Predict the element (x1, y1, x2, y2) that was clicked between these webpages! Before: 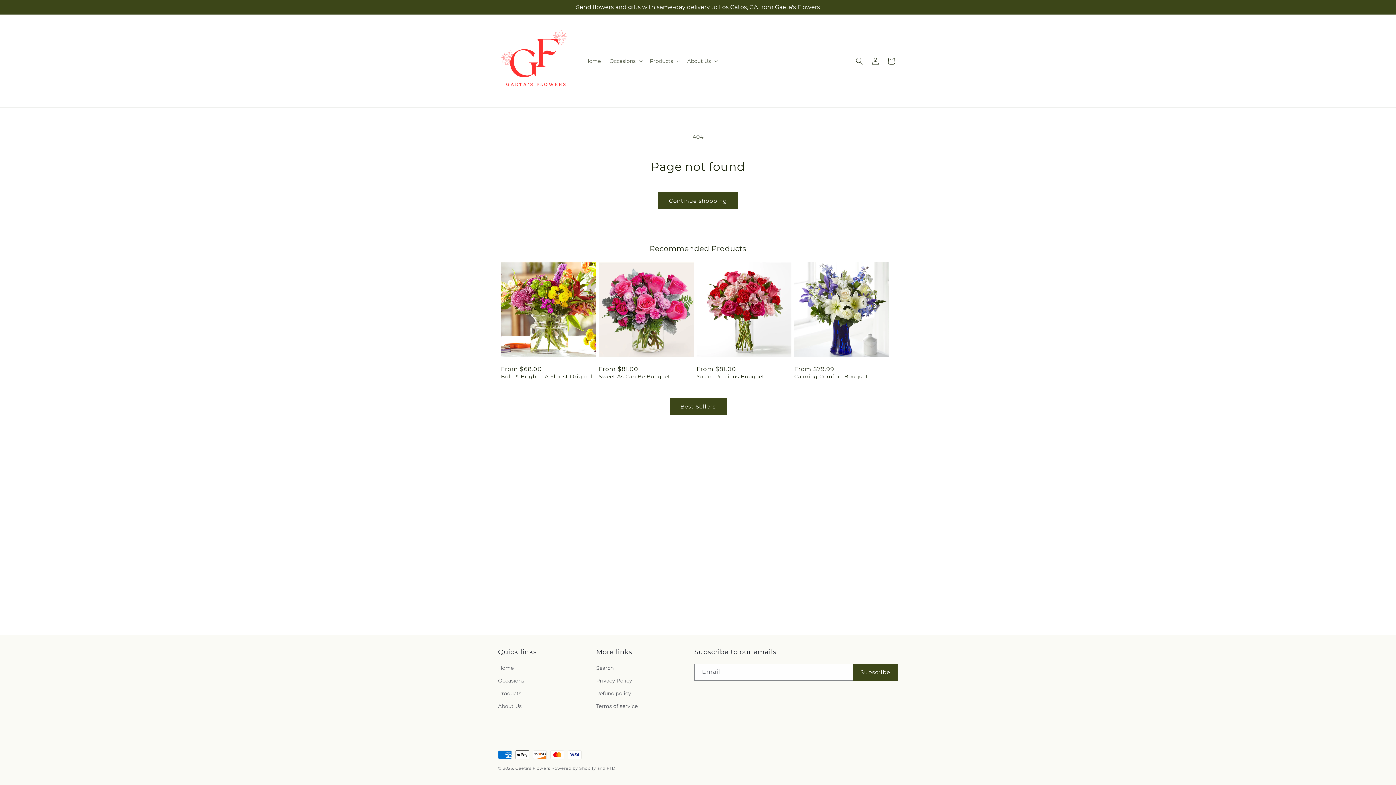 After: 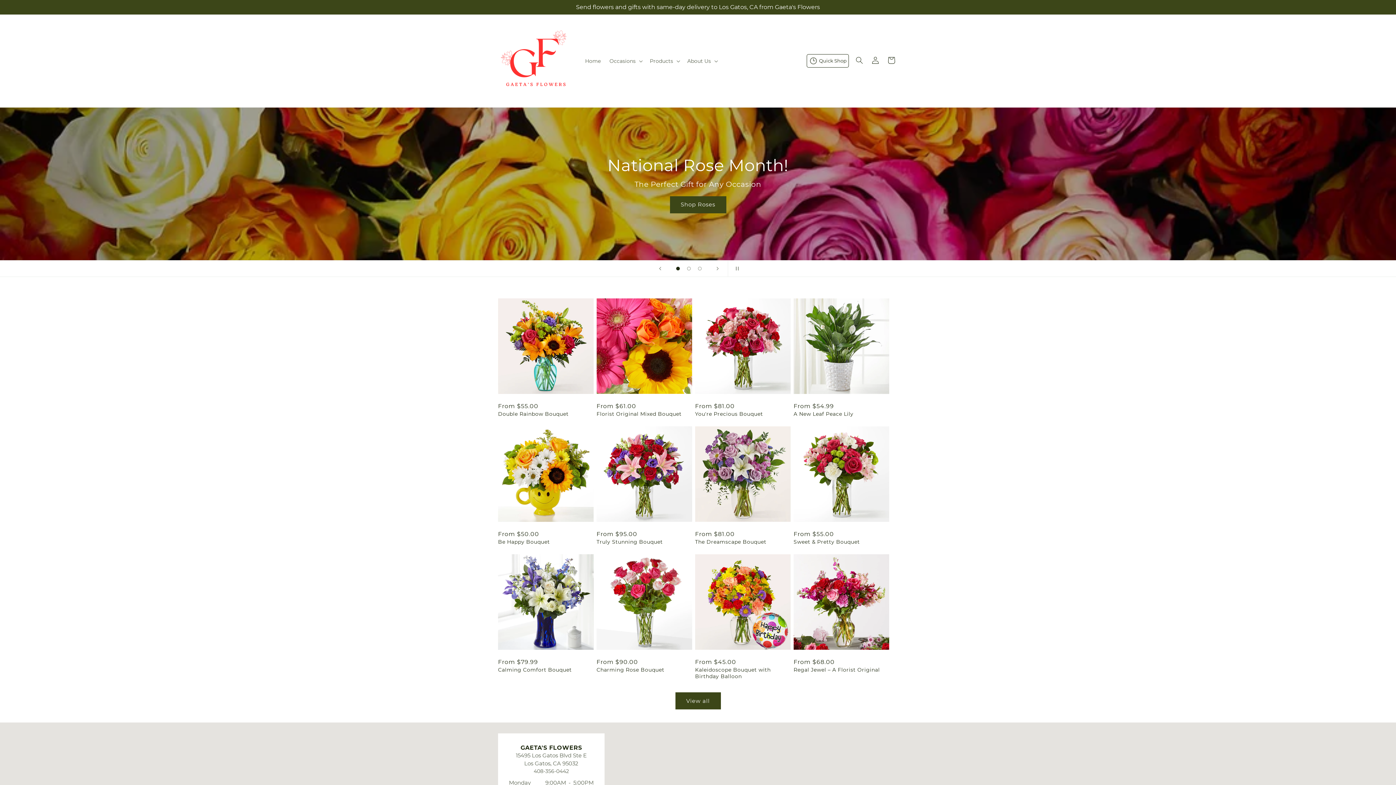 Action: bbox: (498, 664, 513, 674) label: Home